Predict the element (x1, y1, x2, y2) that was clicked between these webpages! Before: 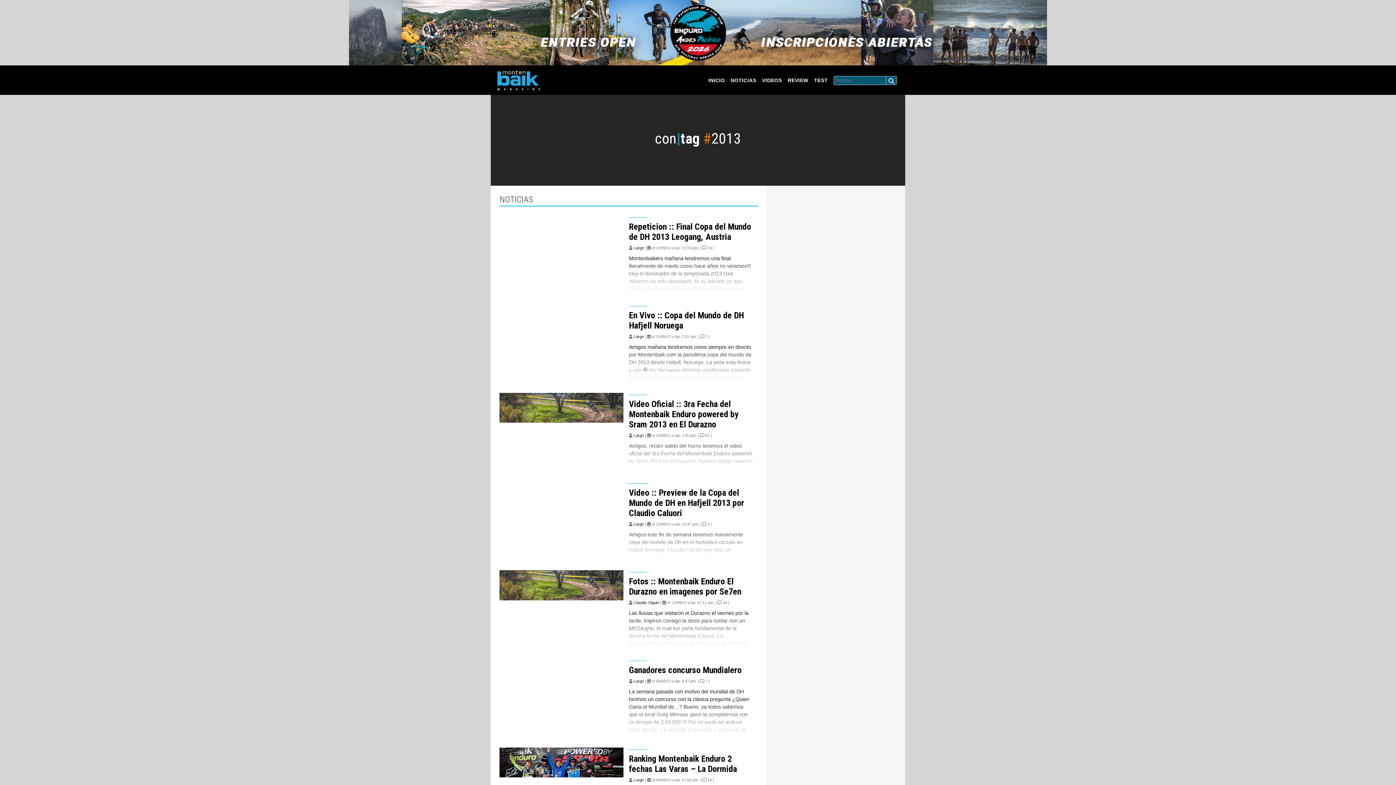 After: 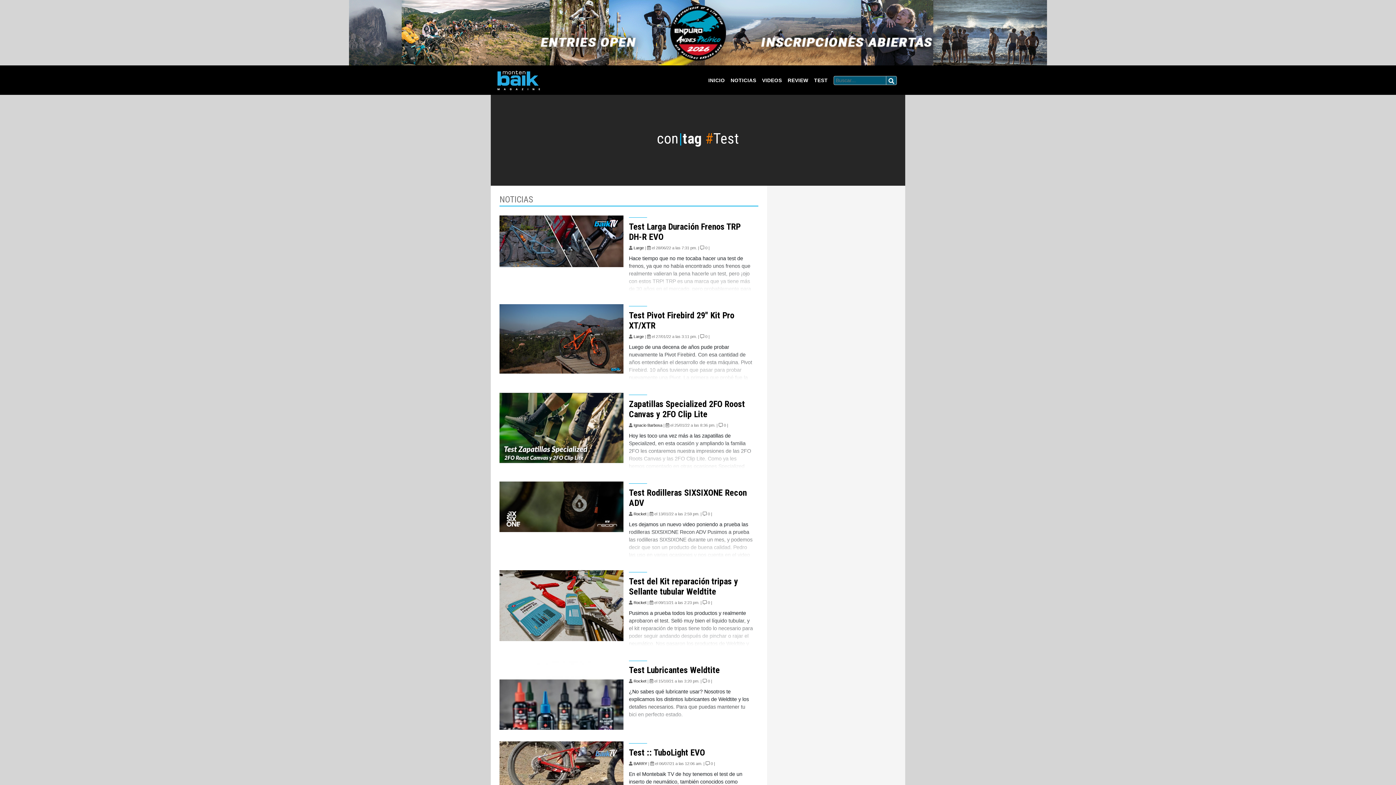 Action: bbox: (811, 72, 830, 87) label: TEST